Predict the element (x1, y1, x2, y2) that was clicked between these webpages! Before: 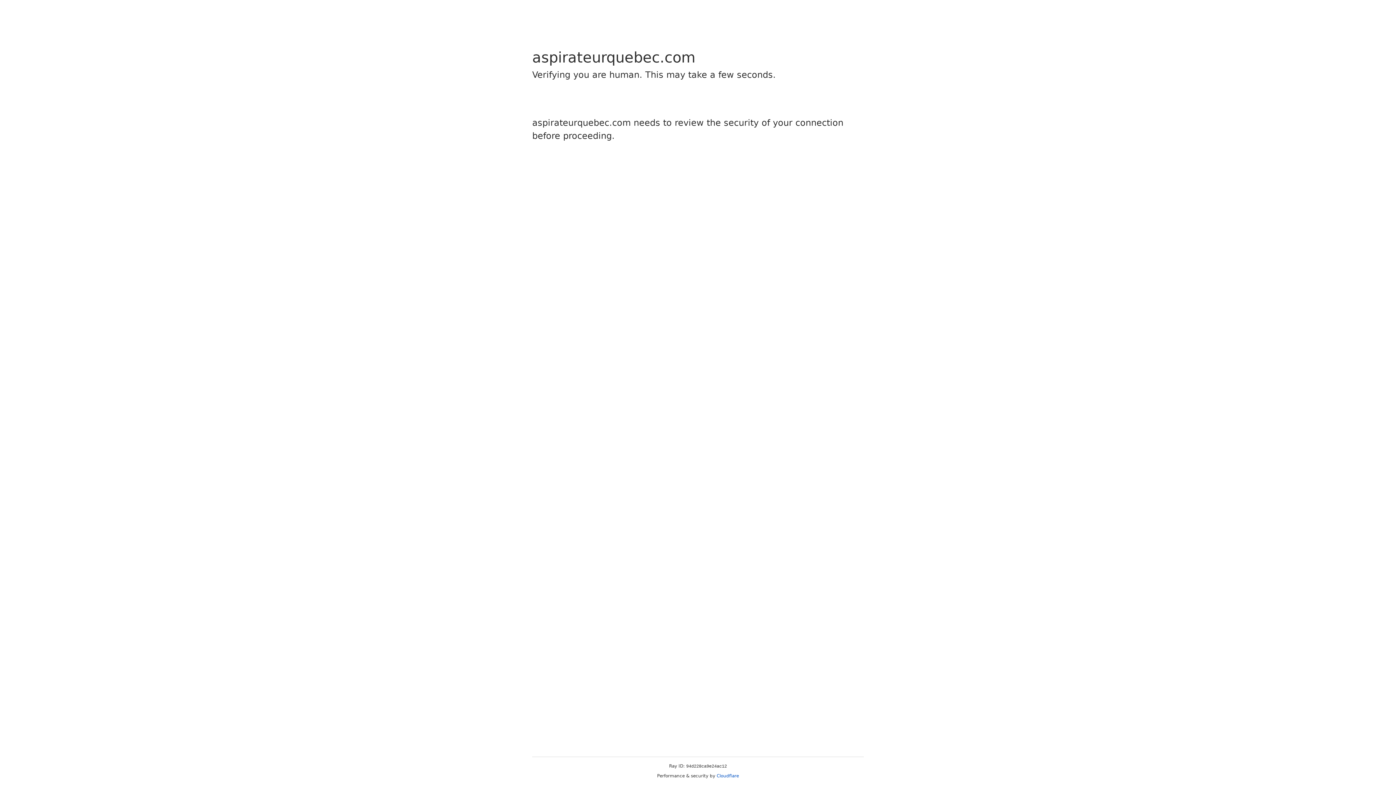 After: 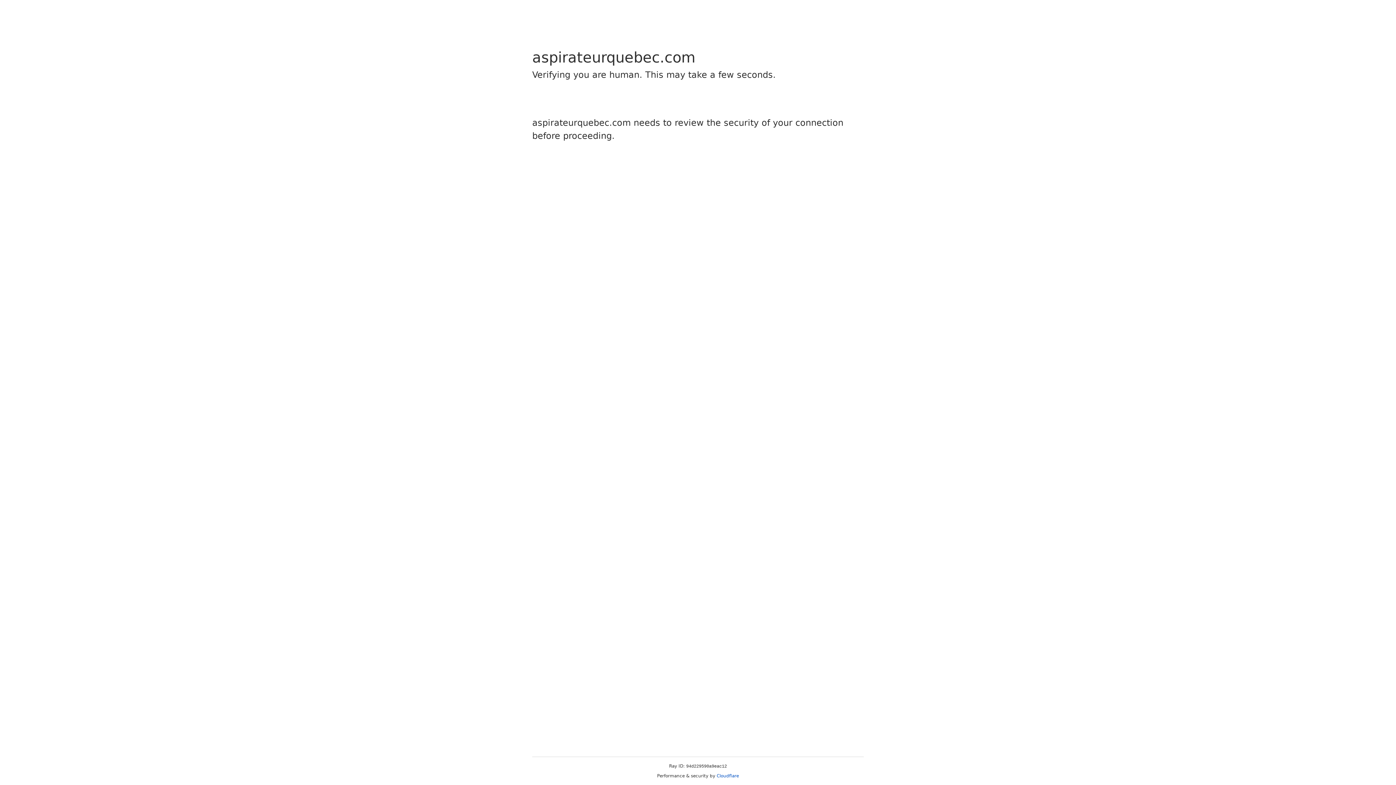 Action: bbox: (716, 773, 739, 778) label: Cloudflare